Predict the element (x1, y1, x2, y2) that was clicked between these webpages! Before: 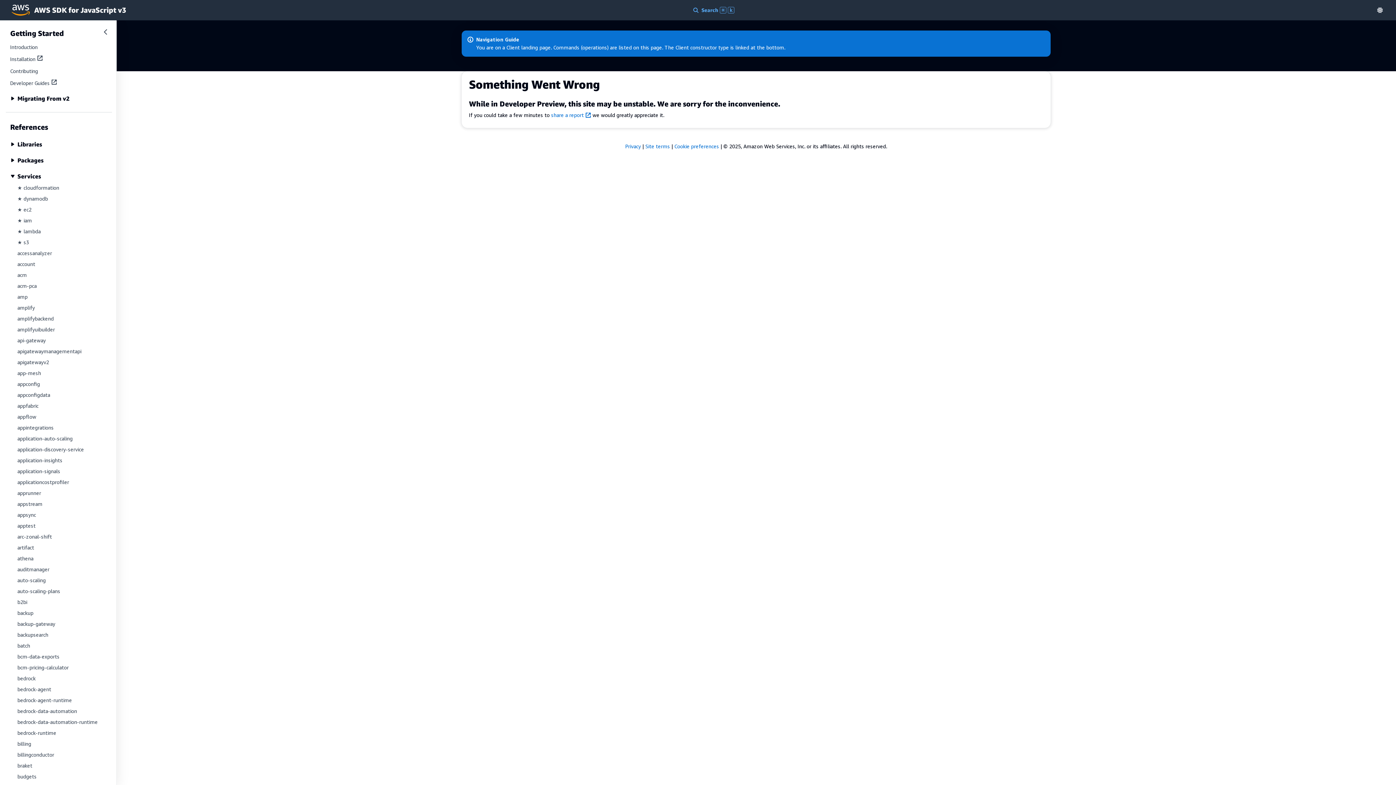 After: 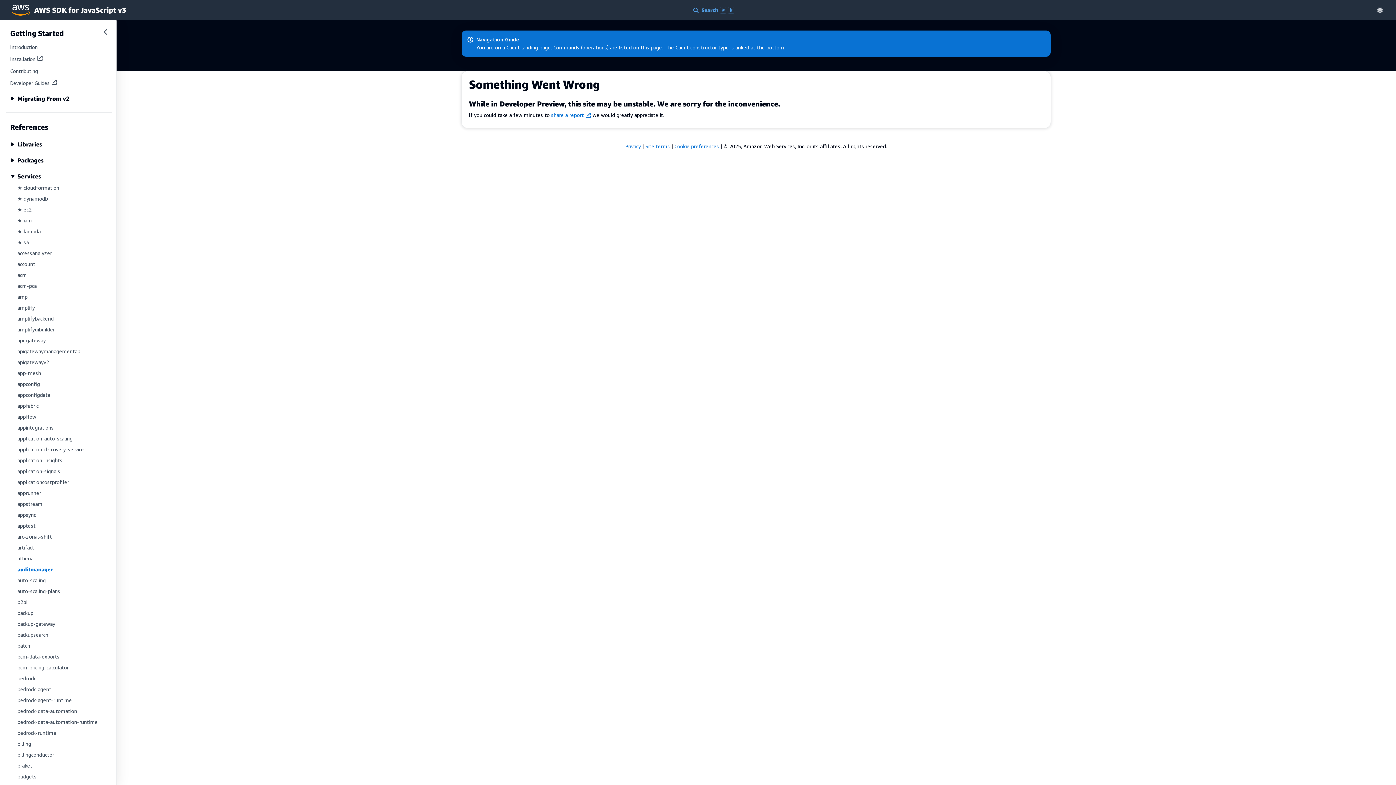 Action: bbox: (17, 566, 49, 572) label: auditmanager